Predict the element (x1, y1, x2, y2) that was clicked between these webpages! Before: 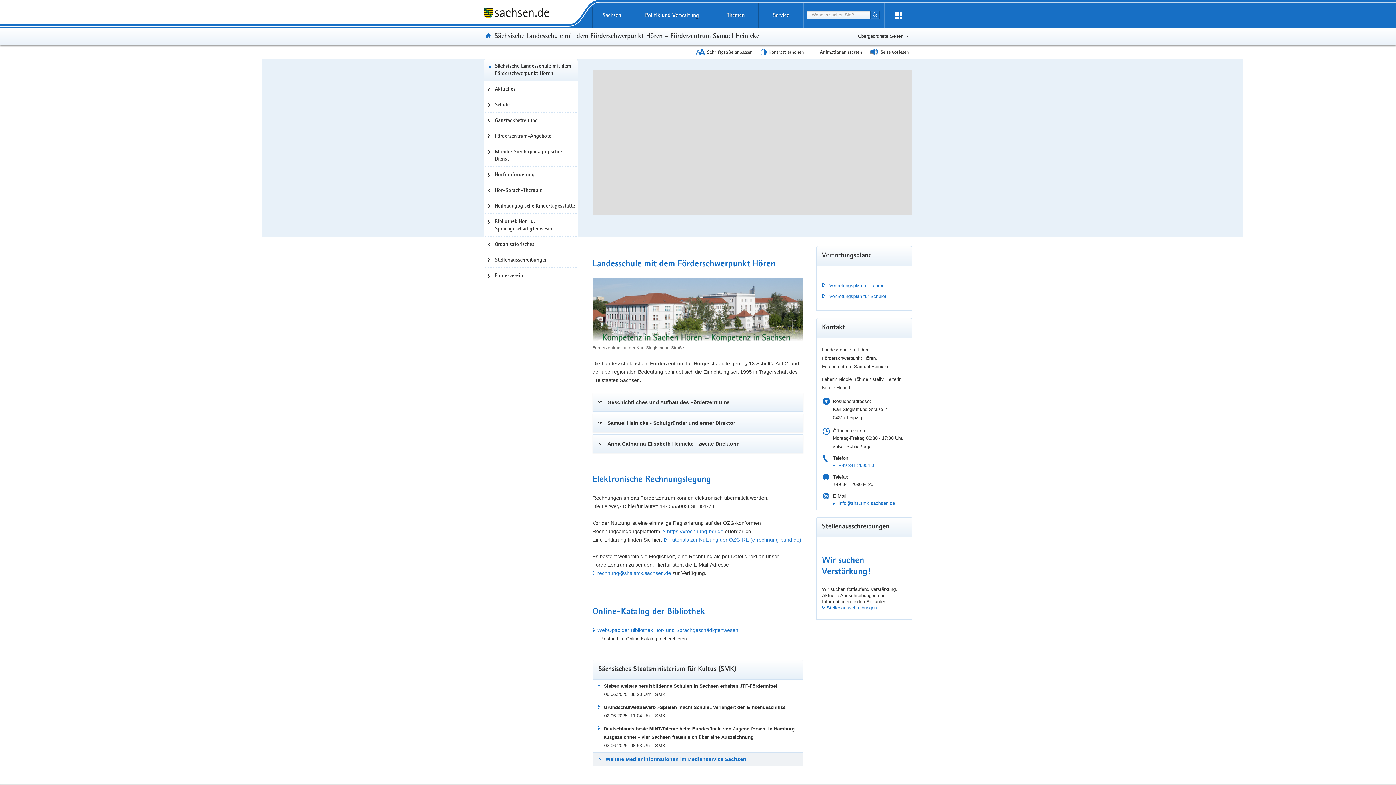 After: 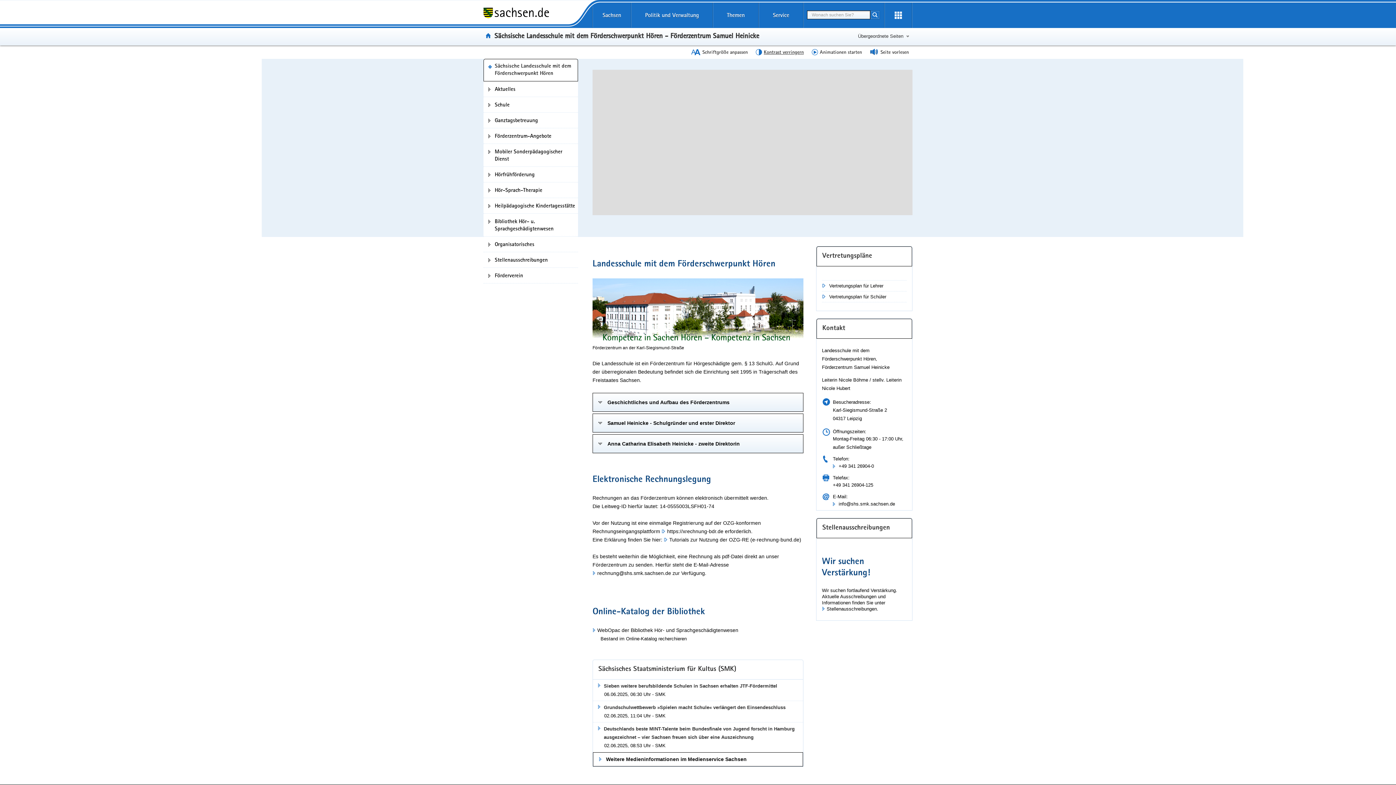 Action: bbox: (753, 47, 804, 56) label: Kontrast erhöhen